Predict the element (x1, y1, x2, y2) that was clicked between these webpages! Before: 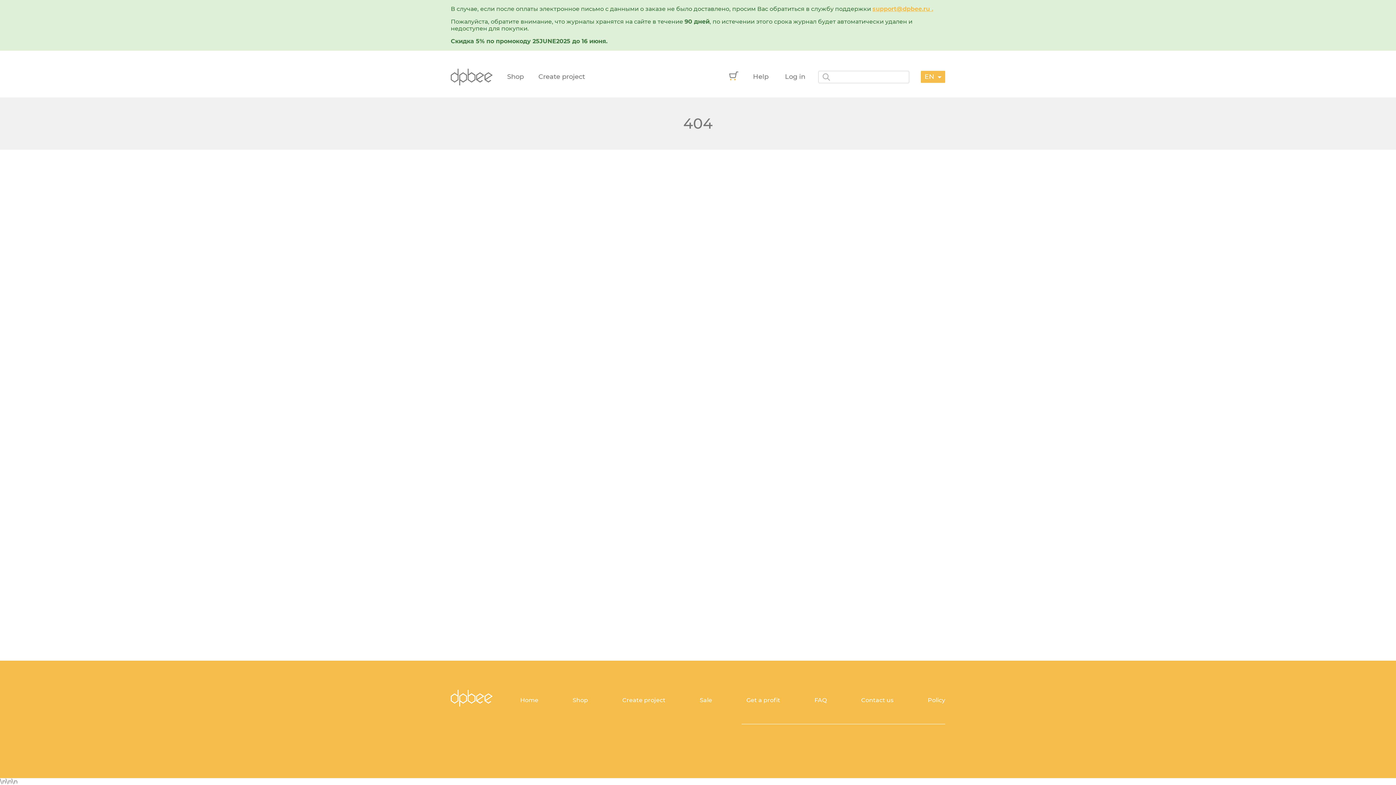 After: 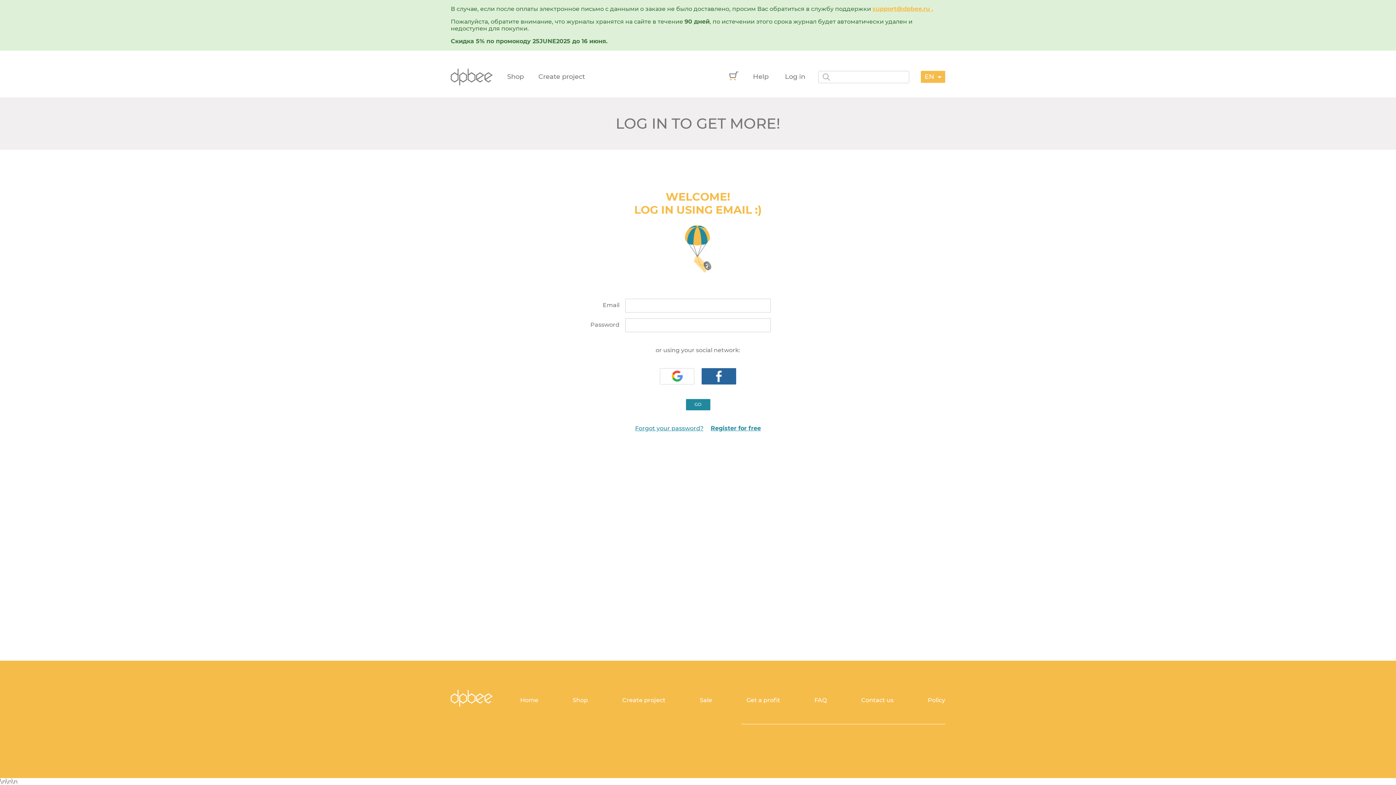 Action: label: Log in bbox: (785, 72, 805, 80)